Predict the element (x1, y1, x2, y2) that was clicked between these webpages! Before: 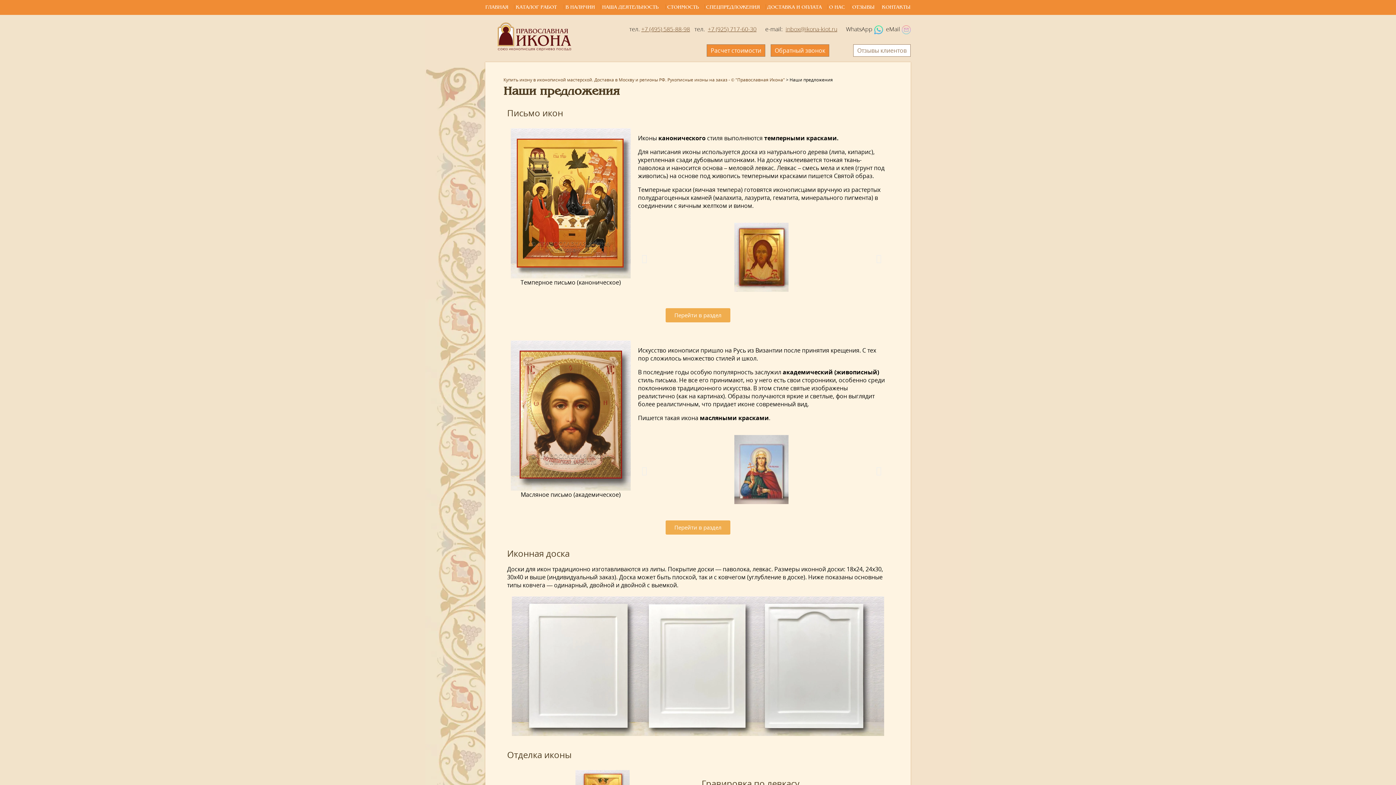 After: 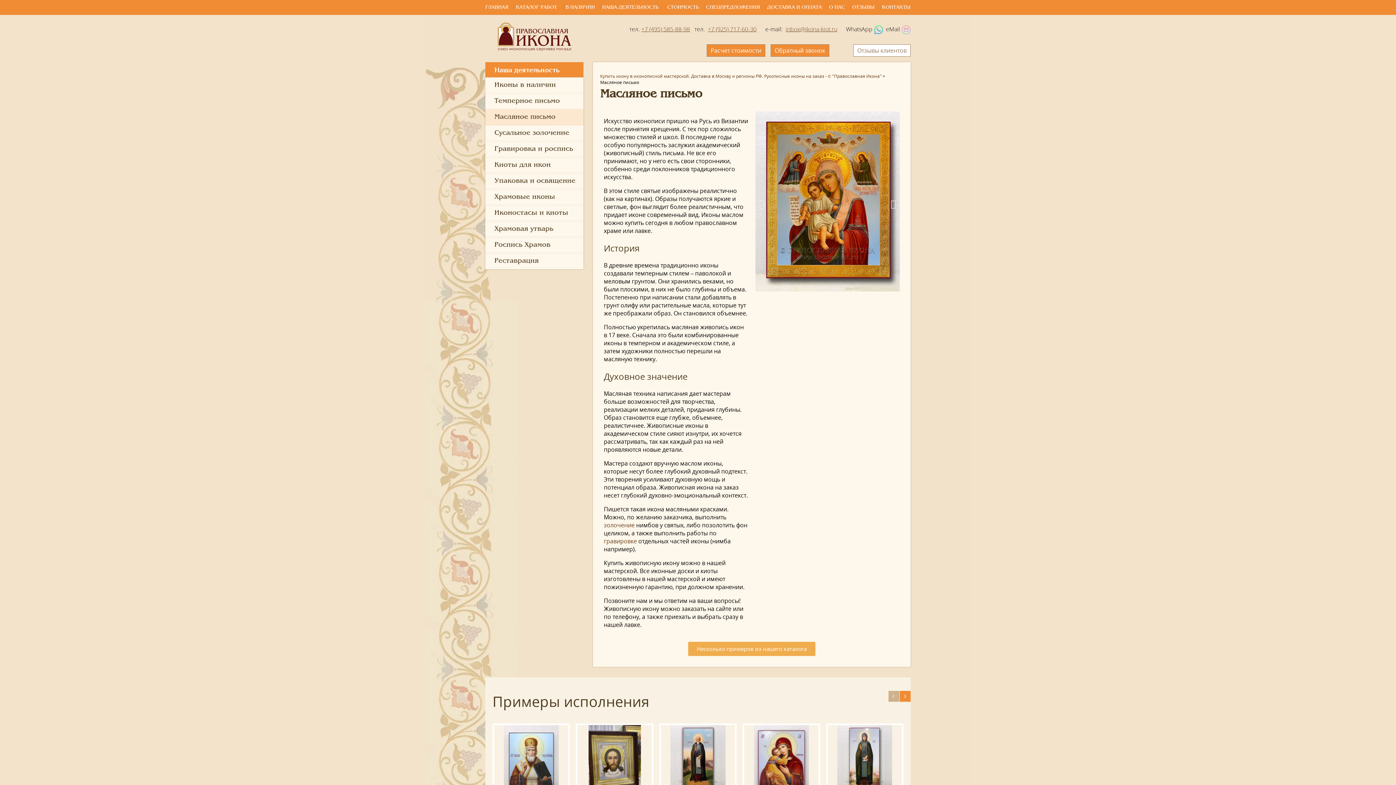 Action: bbox: (510, 340, 630, 490)